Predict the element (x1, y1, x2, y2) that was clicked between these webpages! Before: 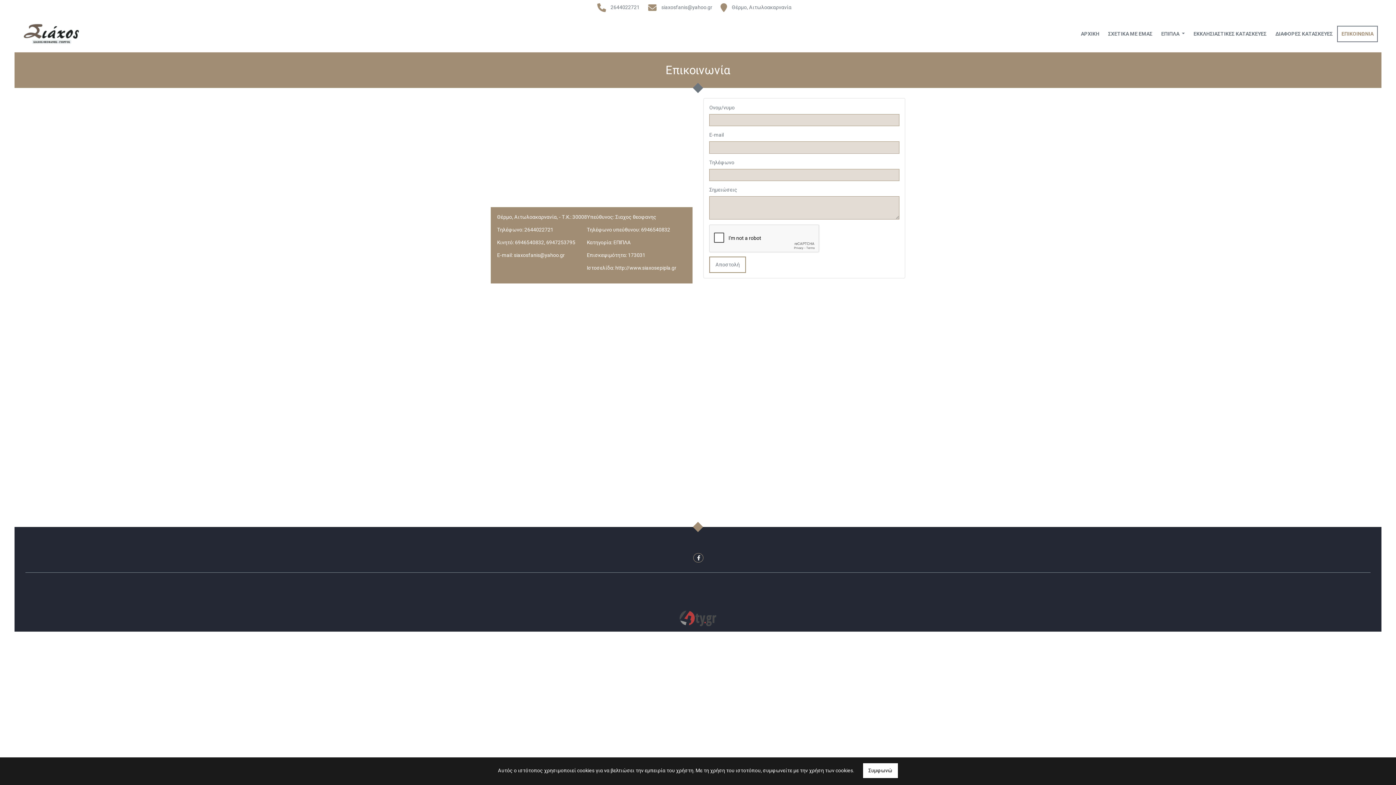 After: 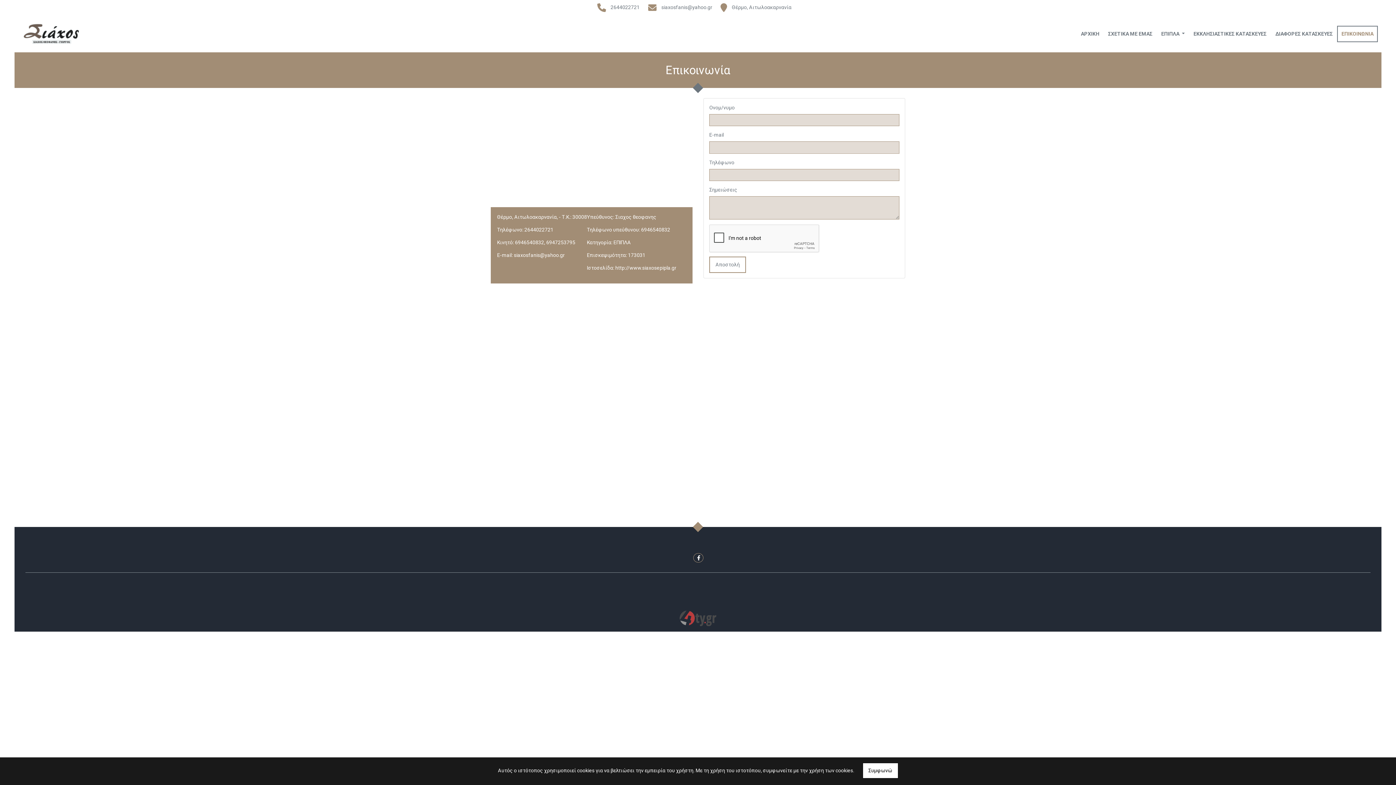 Action: label: http://www.siaxosepipla.gr bbox: (615, 265, 676, 270)